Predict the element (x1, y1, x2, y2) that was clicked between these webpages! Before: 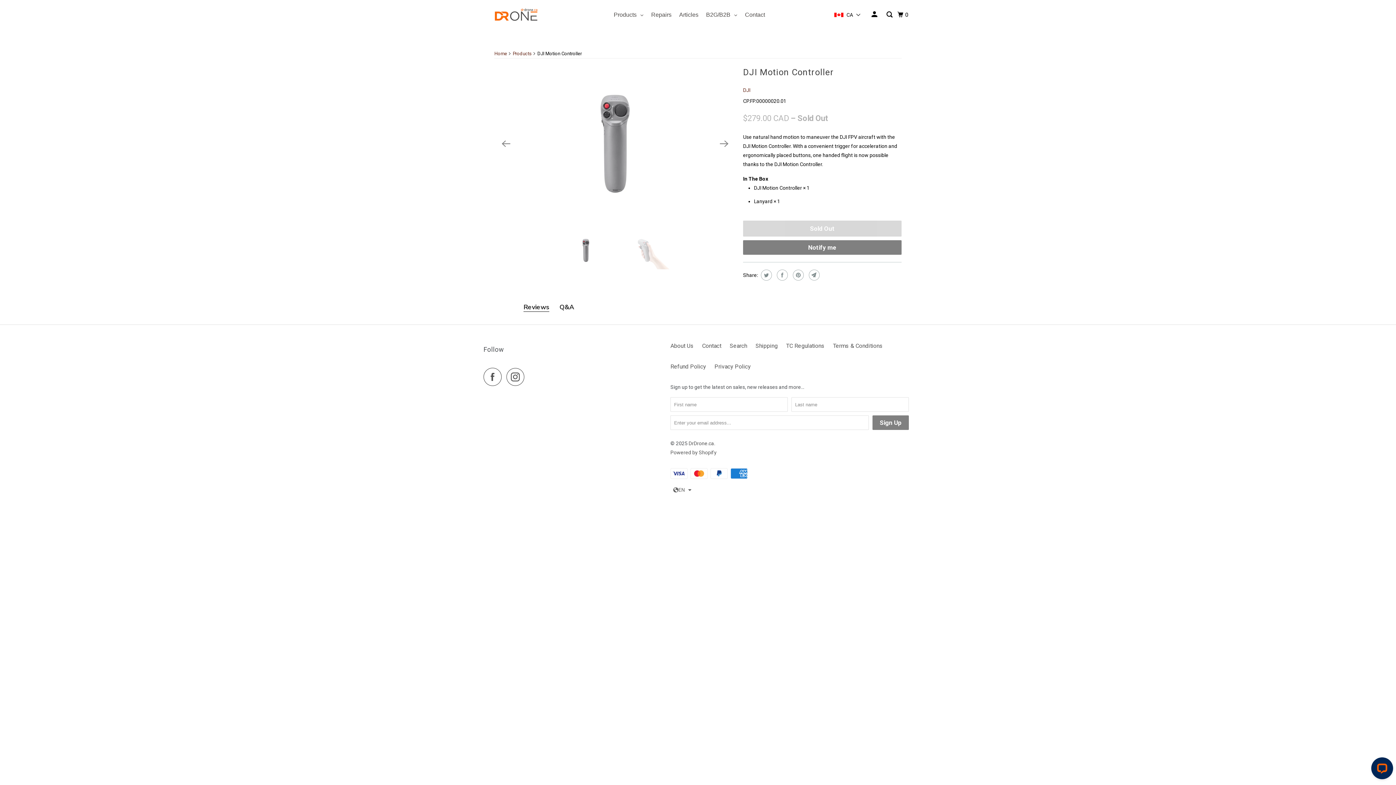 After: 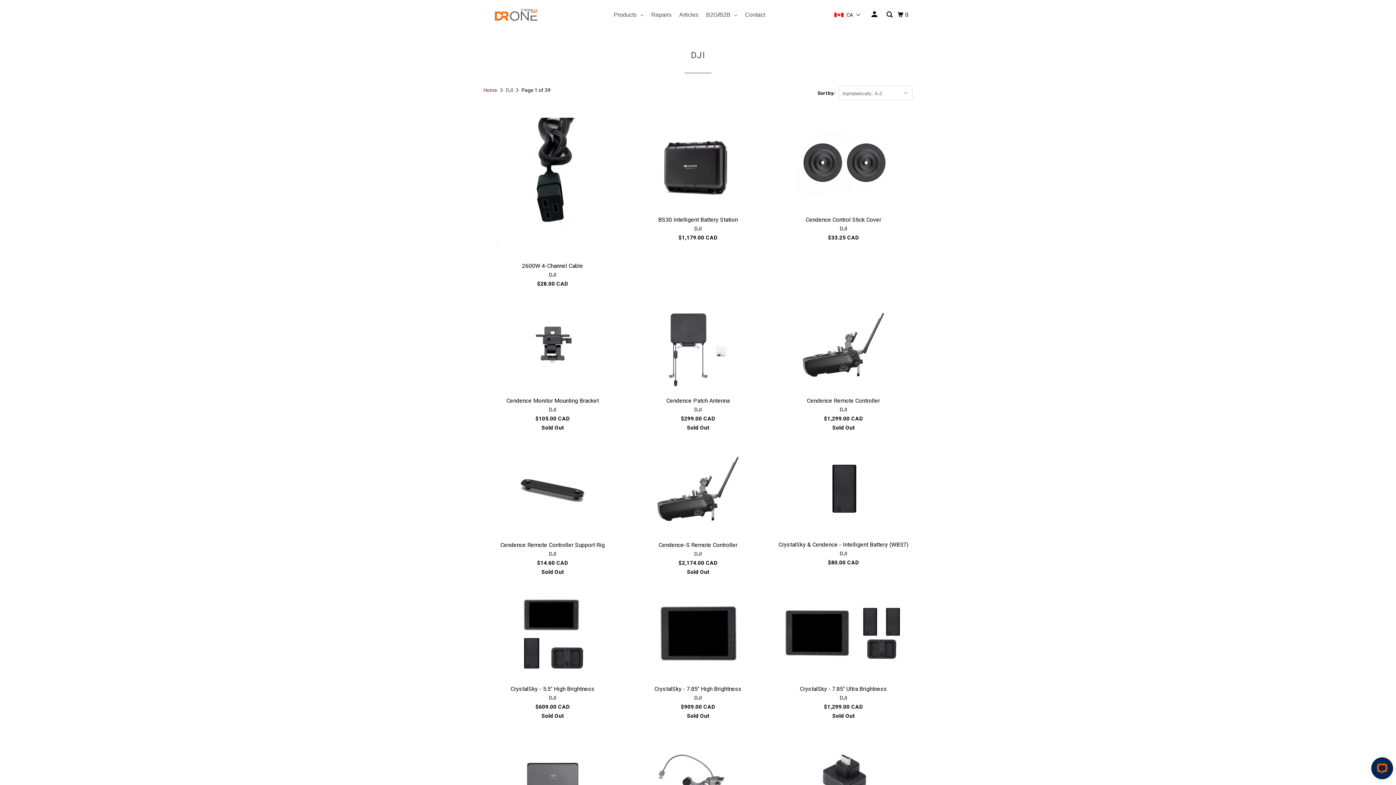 Action: bbox: (743, 86, 750, 93) label: DJI